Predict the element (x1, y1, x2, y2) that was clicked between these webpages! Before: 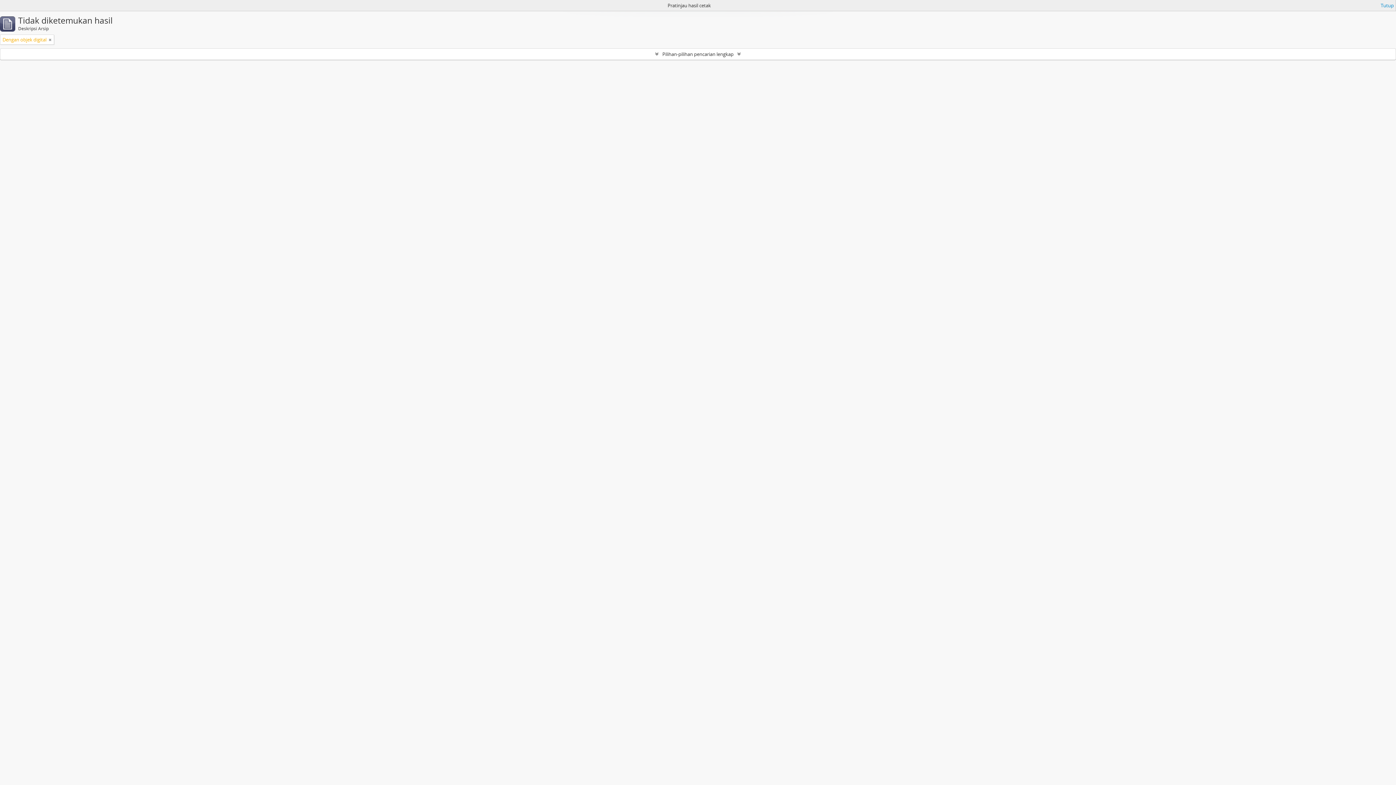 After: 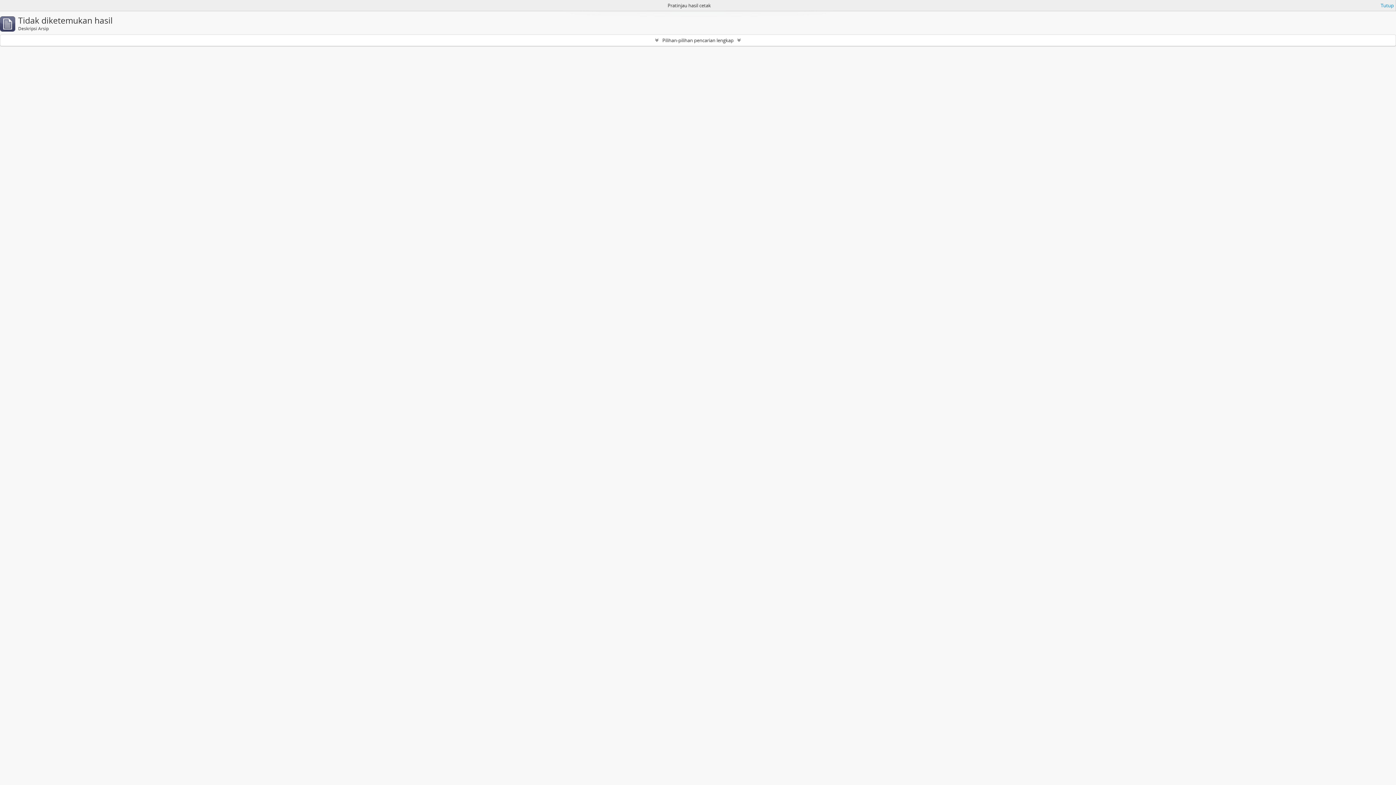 Action: bbox: (48, 36, 51, 43)